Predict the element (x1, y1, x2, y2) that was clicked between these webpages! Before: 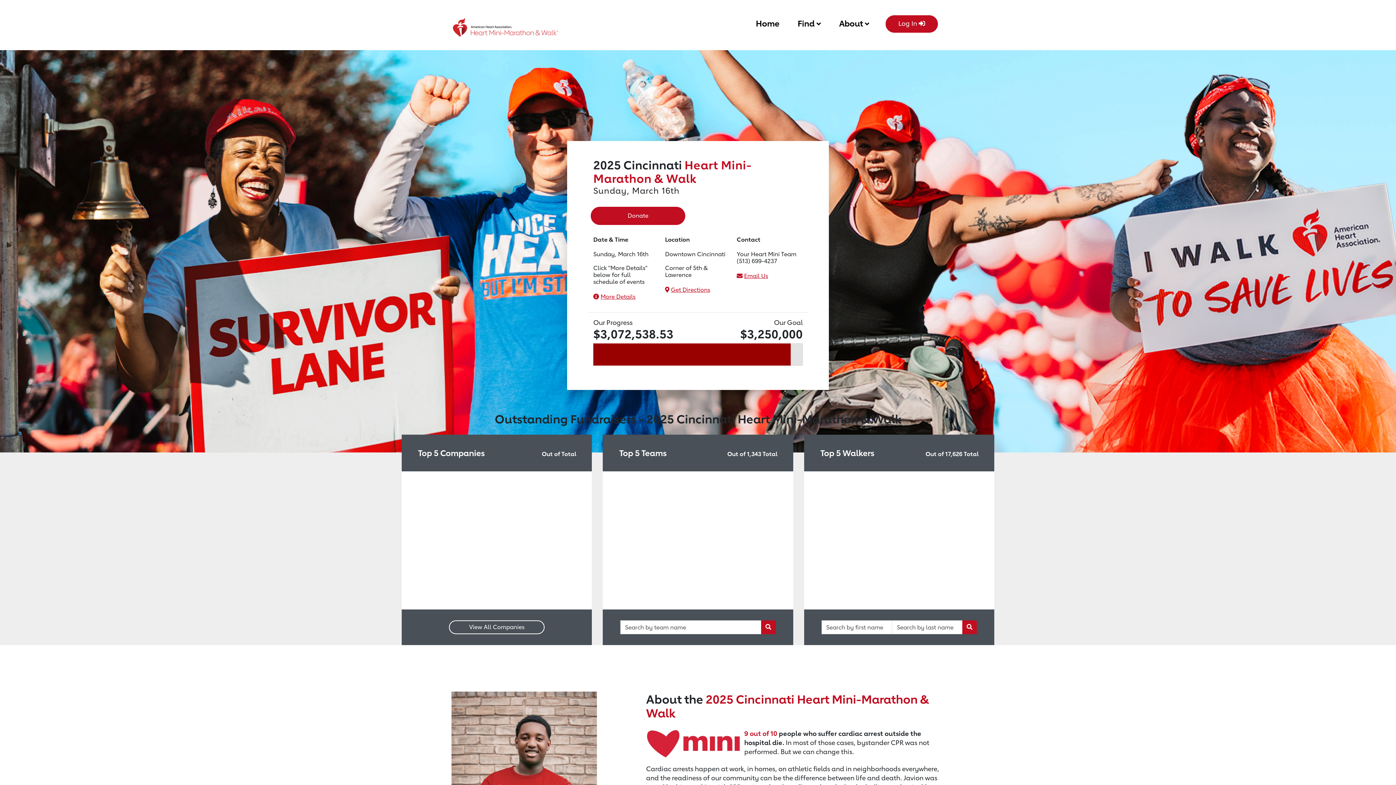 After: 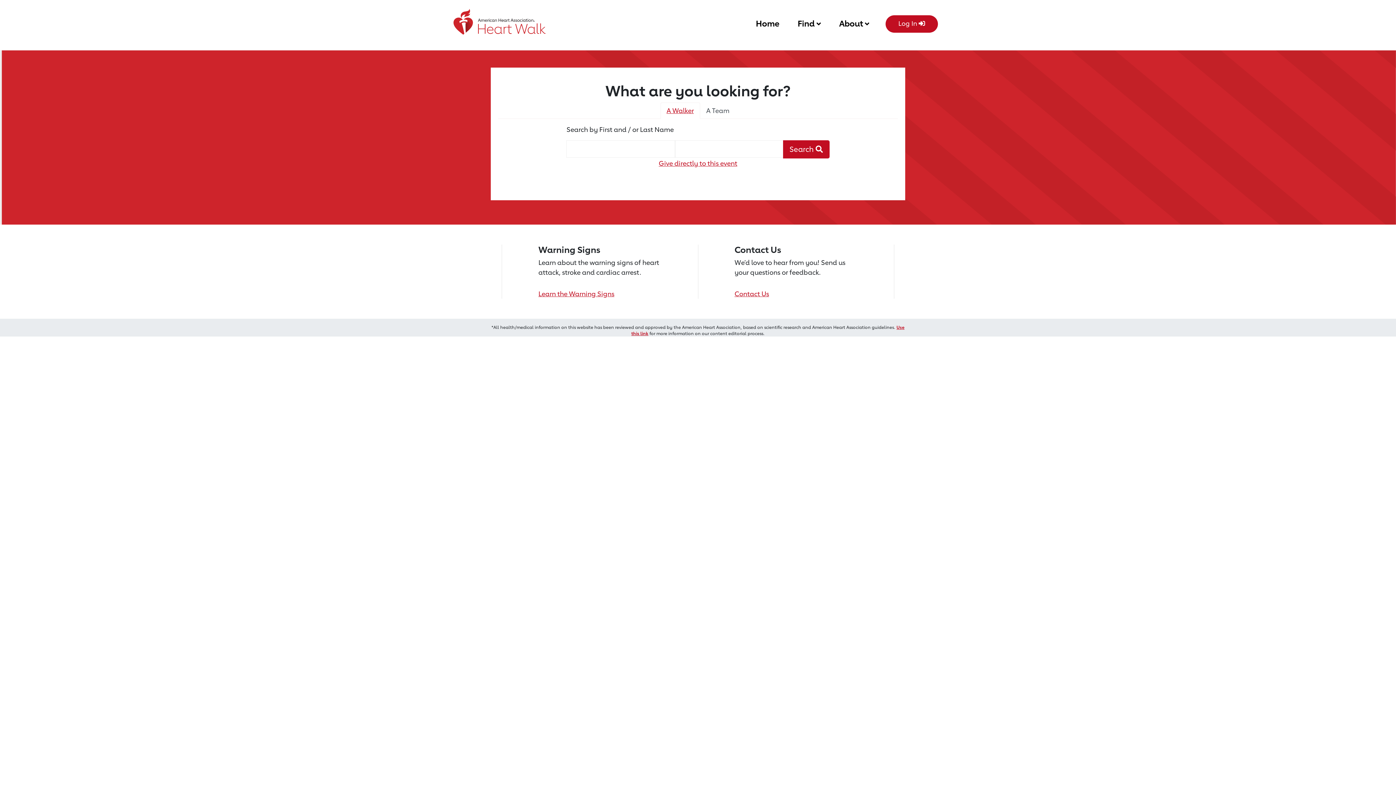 Action: bbox: (590, 206, 685, 225) label: Donate